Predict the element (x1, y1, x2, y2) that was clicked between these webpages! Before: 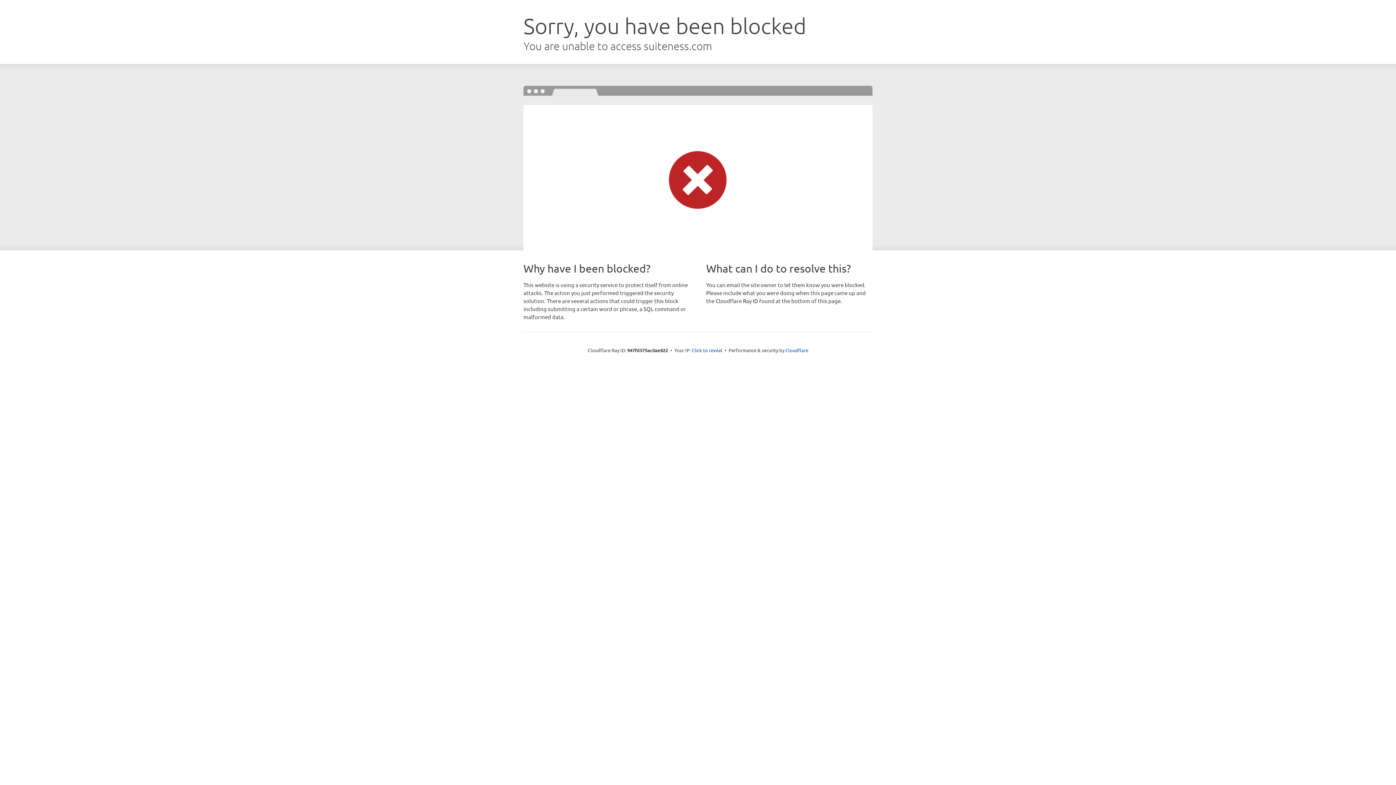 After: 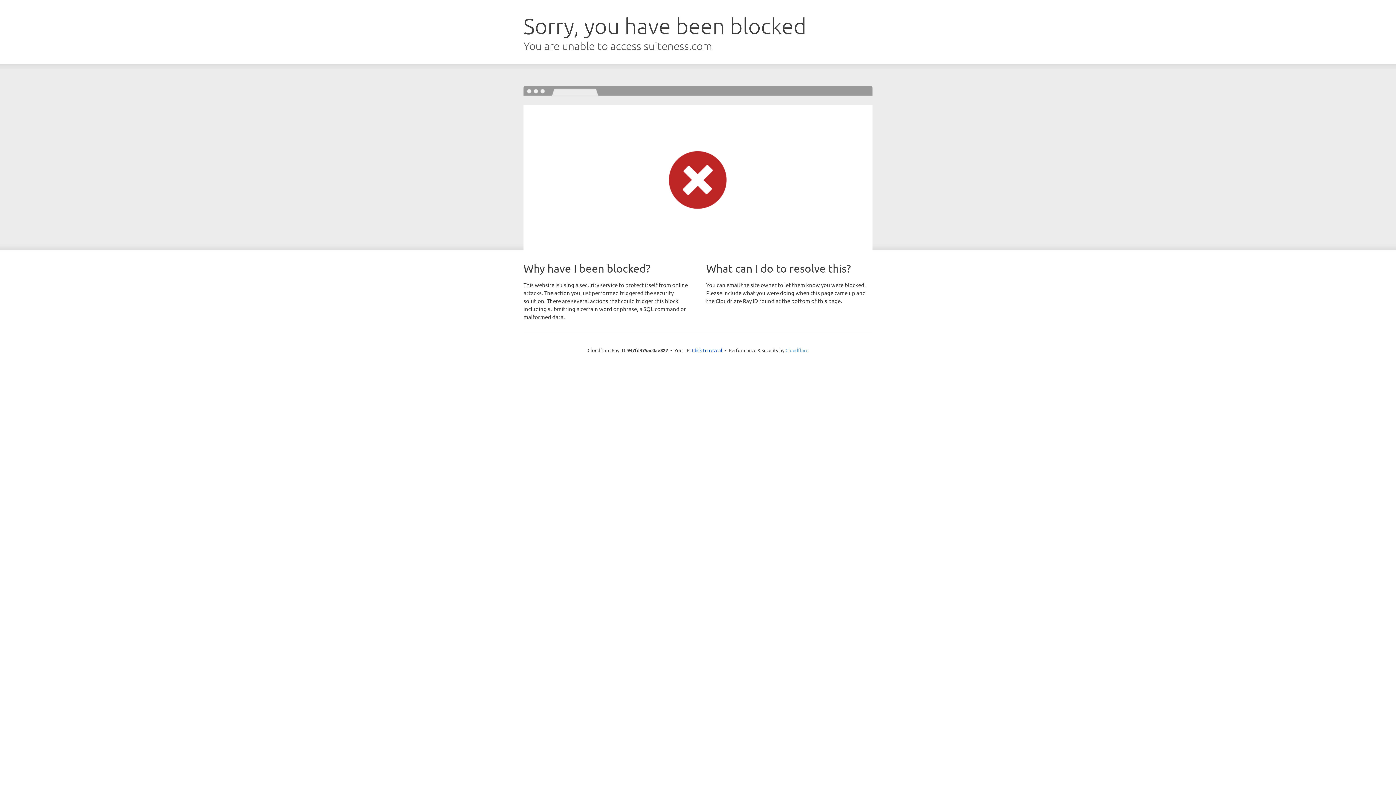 Action: bbox: (785, 347, 808, 353) label: Cloudflare